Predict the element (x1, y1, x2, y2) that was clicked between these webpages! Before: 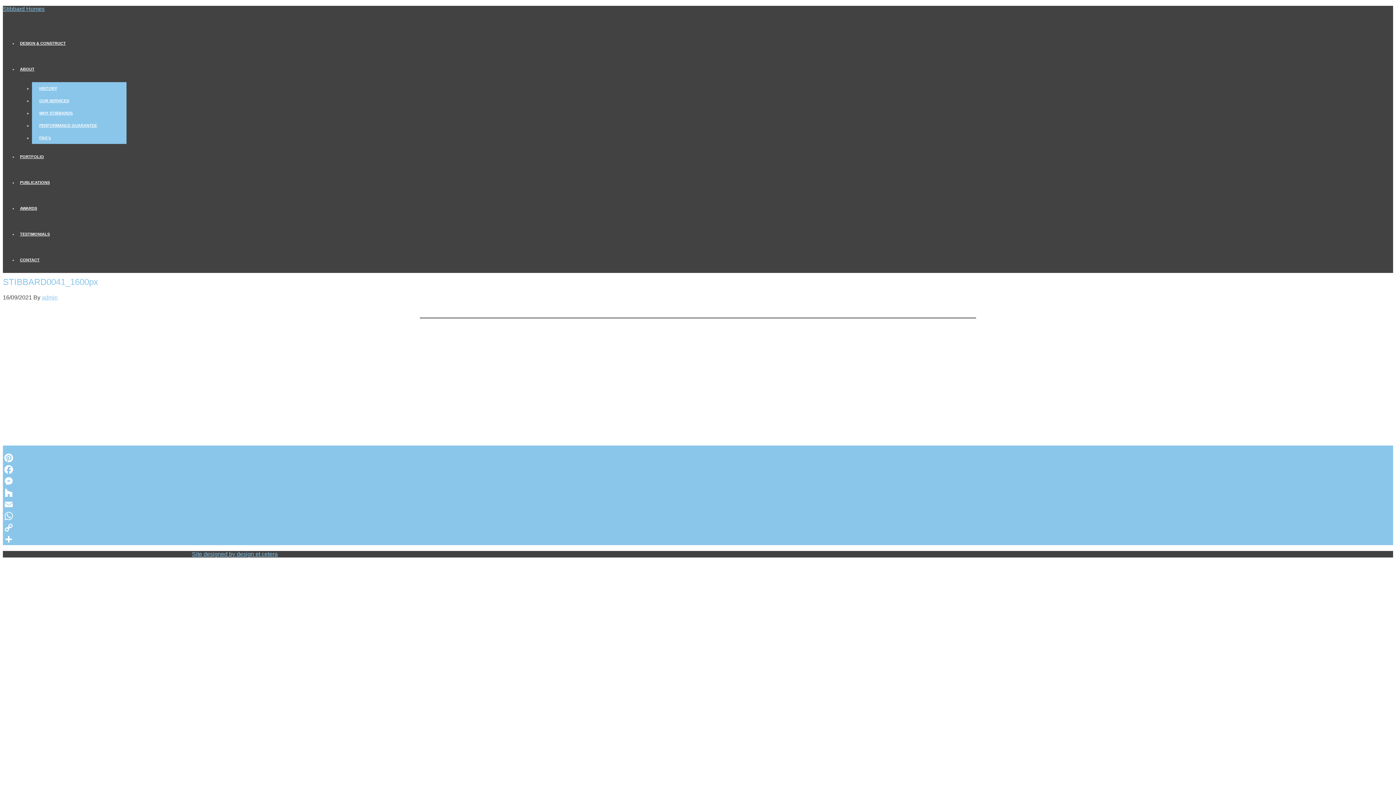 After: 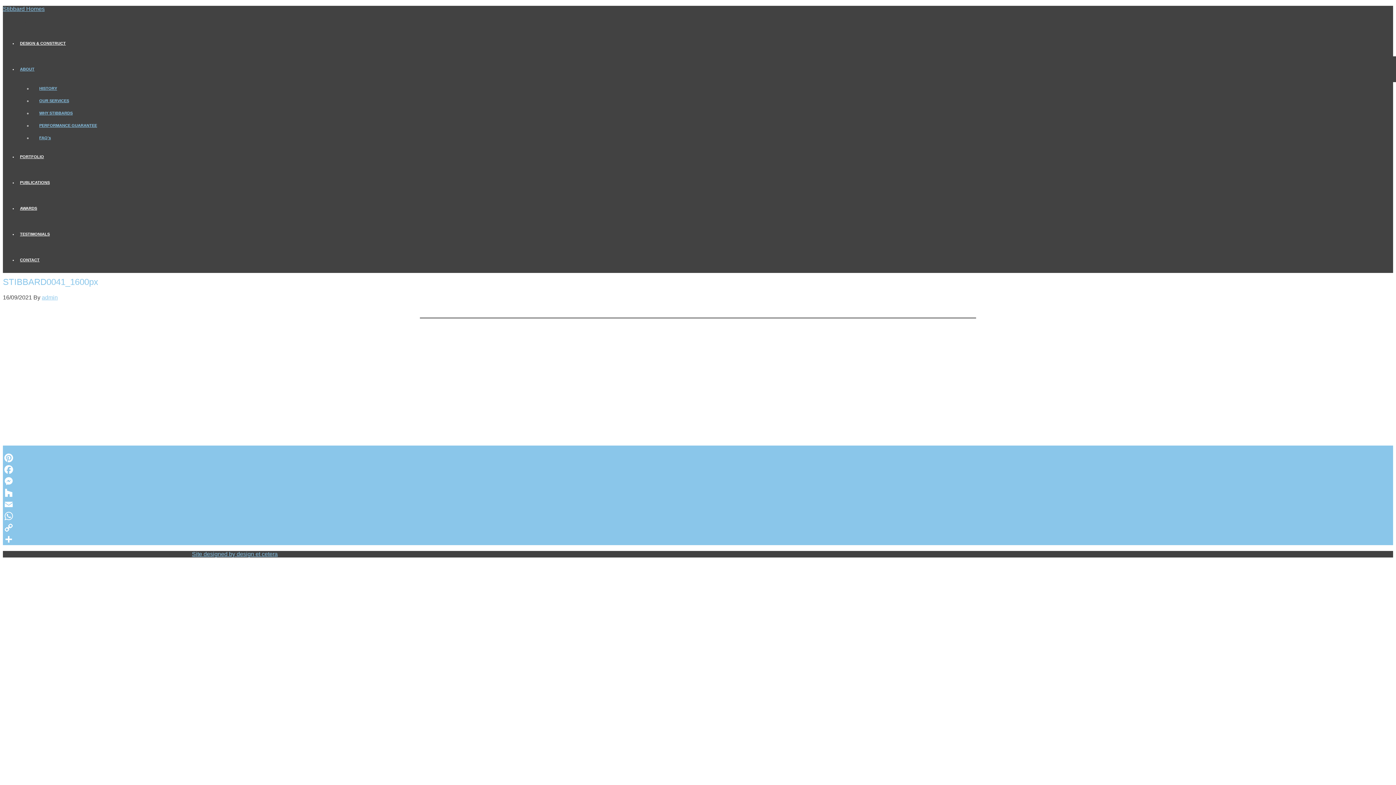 Action: bbox: (17, 56, 1408, 82) label: ABOUT